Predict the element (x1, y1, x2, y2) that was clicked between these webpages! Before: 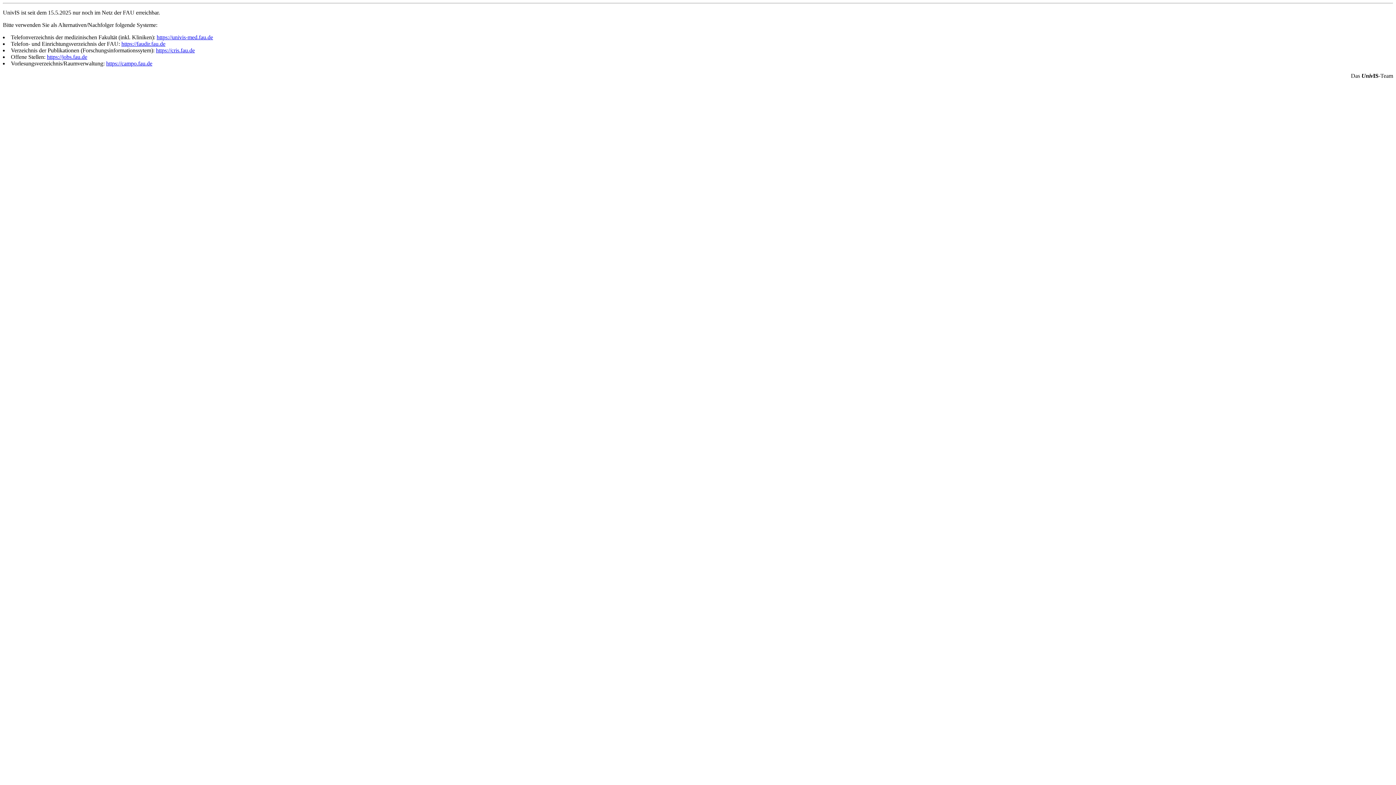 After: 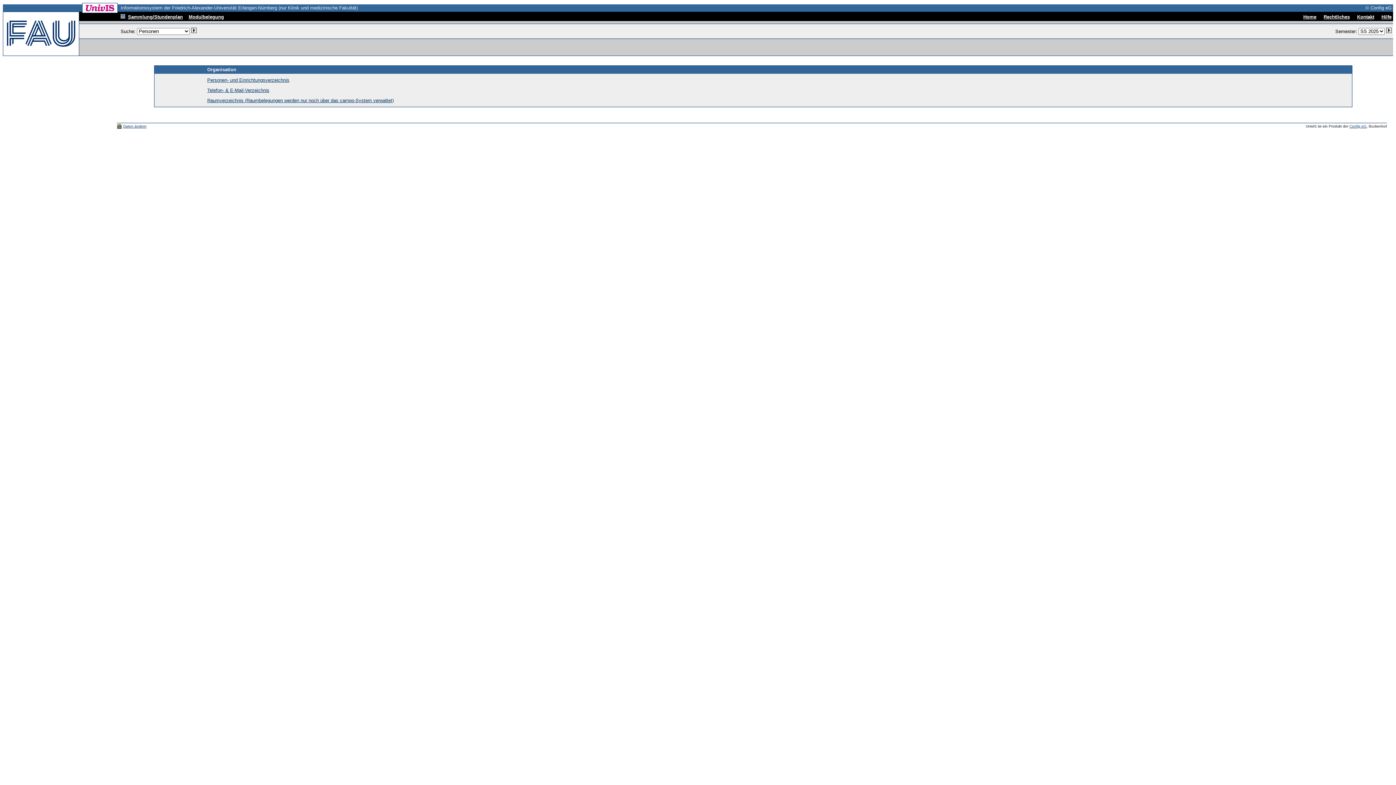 Action: bbox: (156, 34, 213, 40) label: https://univis-med.fau.de